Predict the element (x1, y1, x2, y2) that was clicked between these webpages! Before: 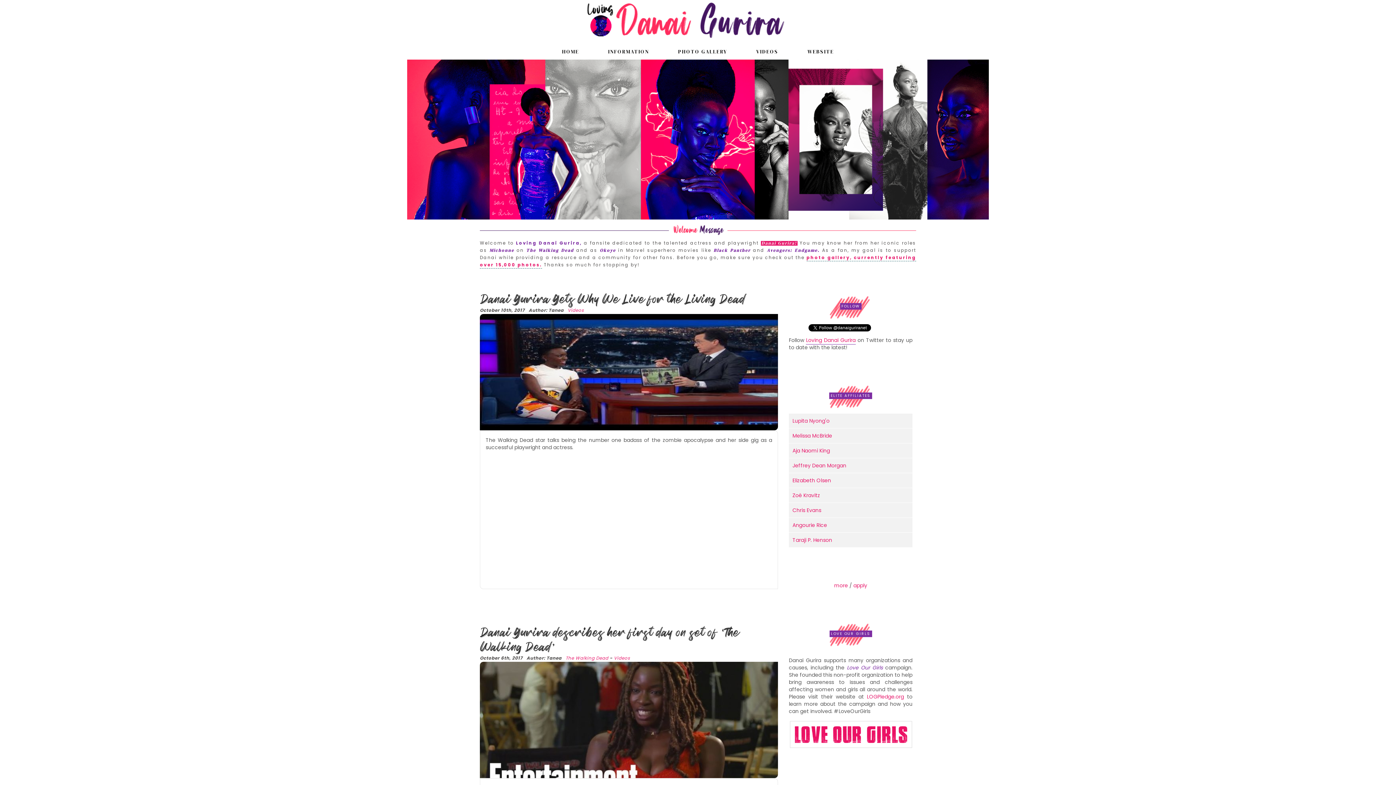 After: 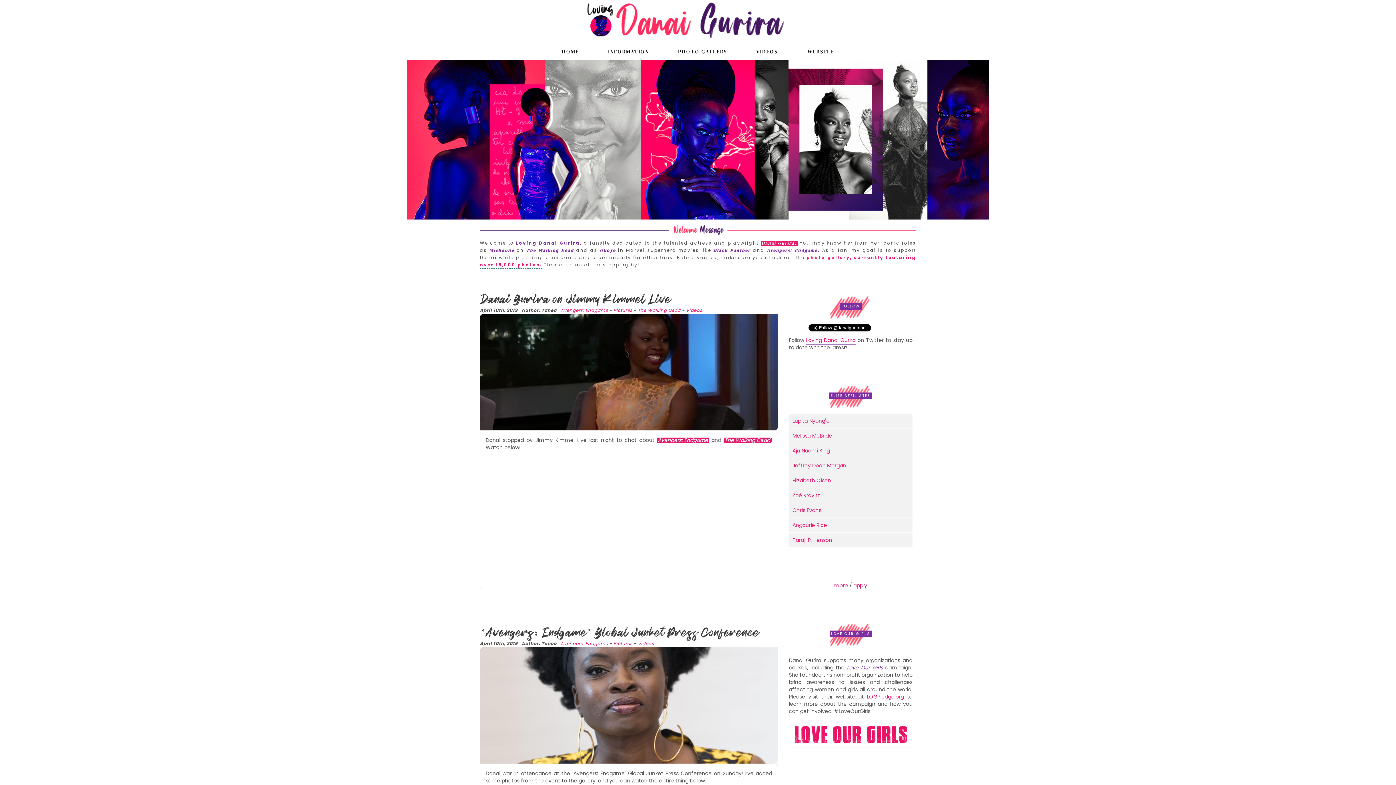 Action: label: Videos bbox: (567, 307, 583, 313)